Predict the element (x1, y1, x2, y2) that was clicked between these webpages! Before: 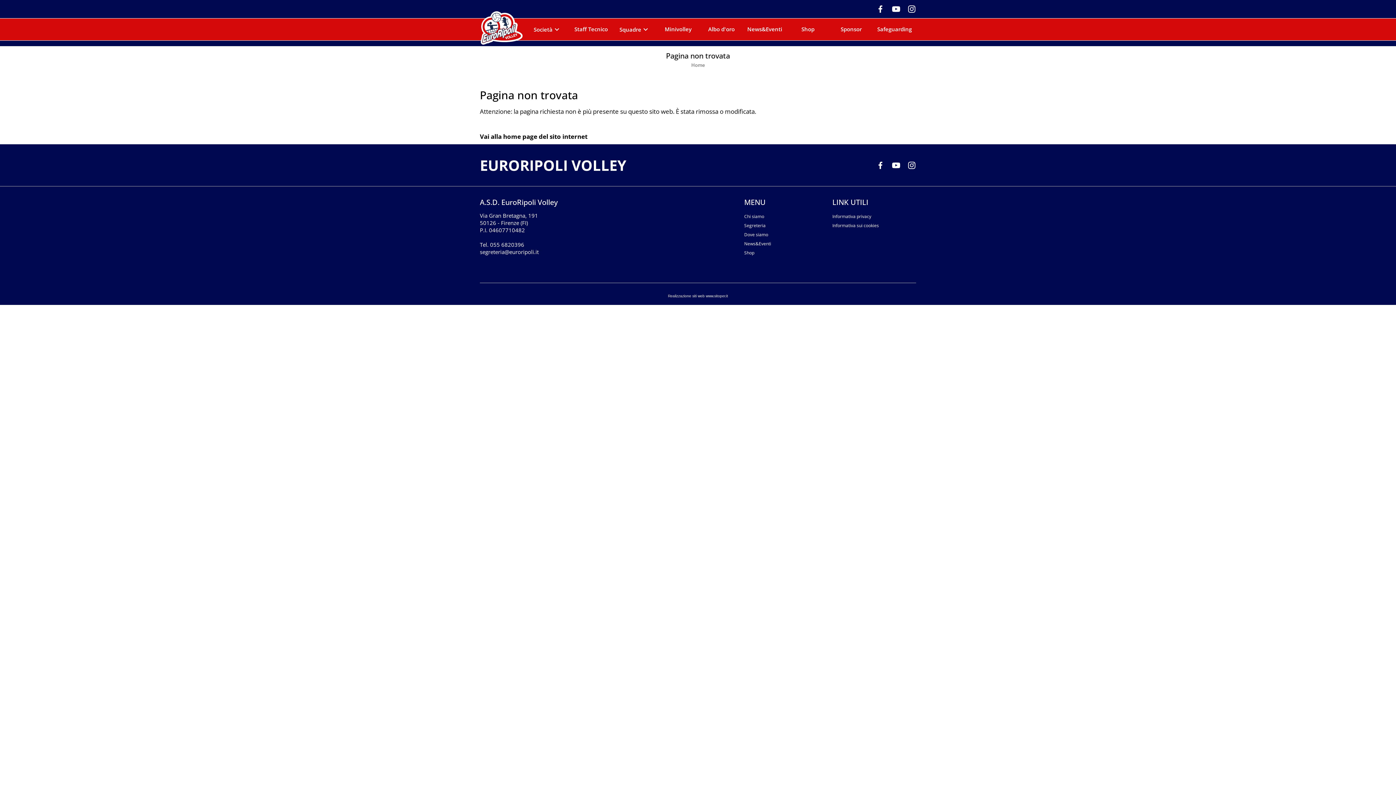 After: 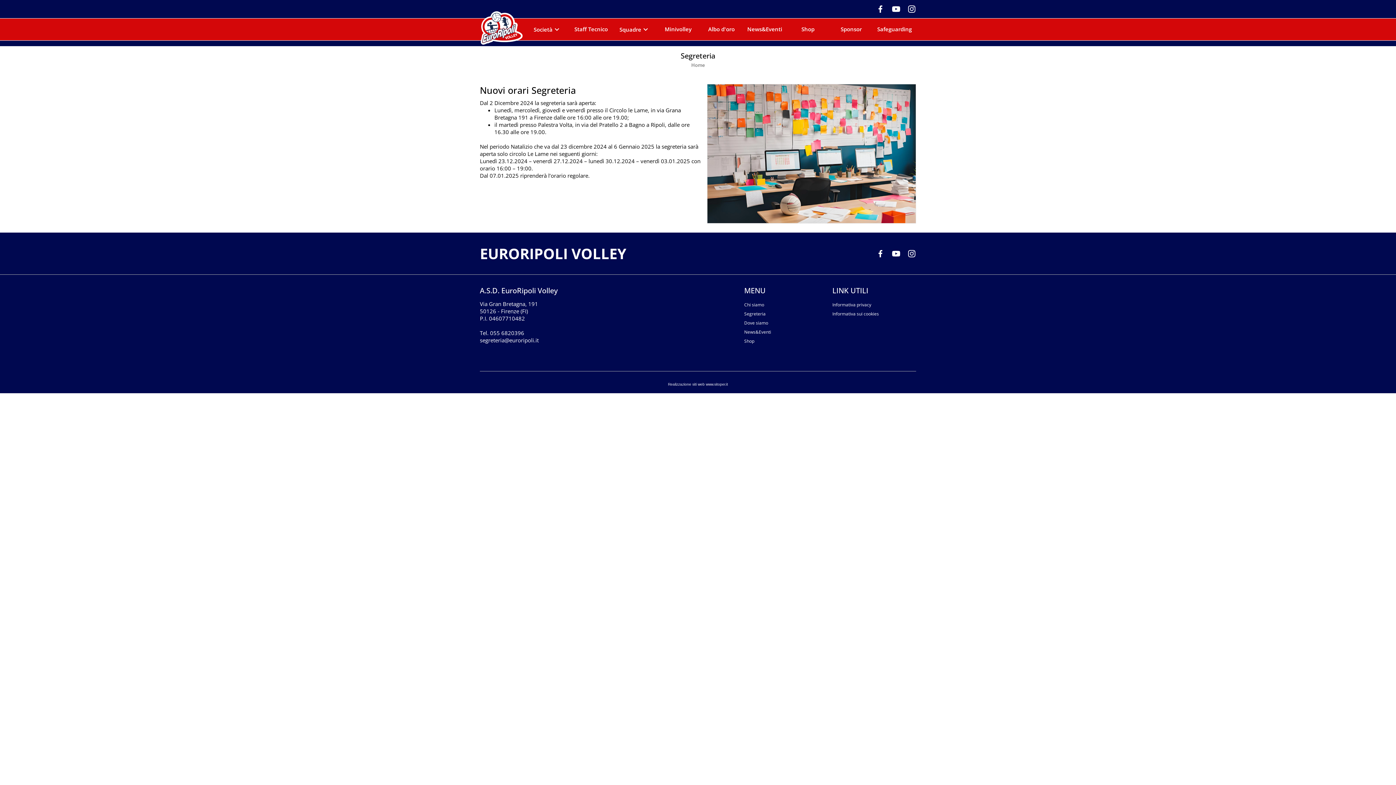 Action: label: Segreteria bbox: (744, 222, 828, 228)